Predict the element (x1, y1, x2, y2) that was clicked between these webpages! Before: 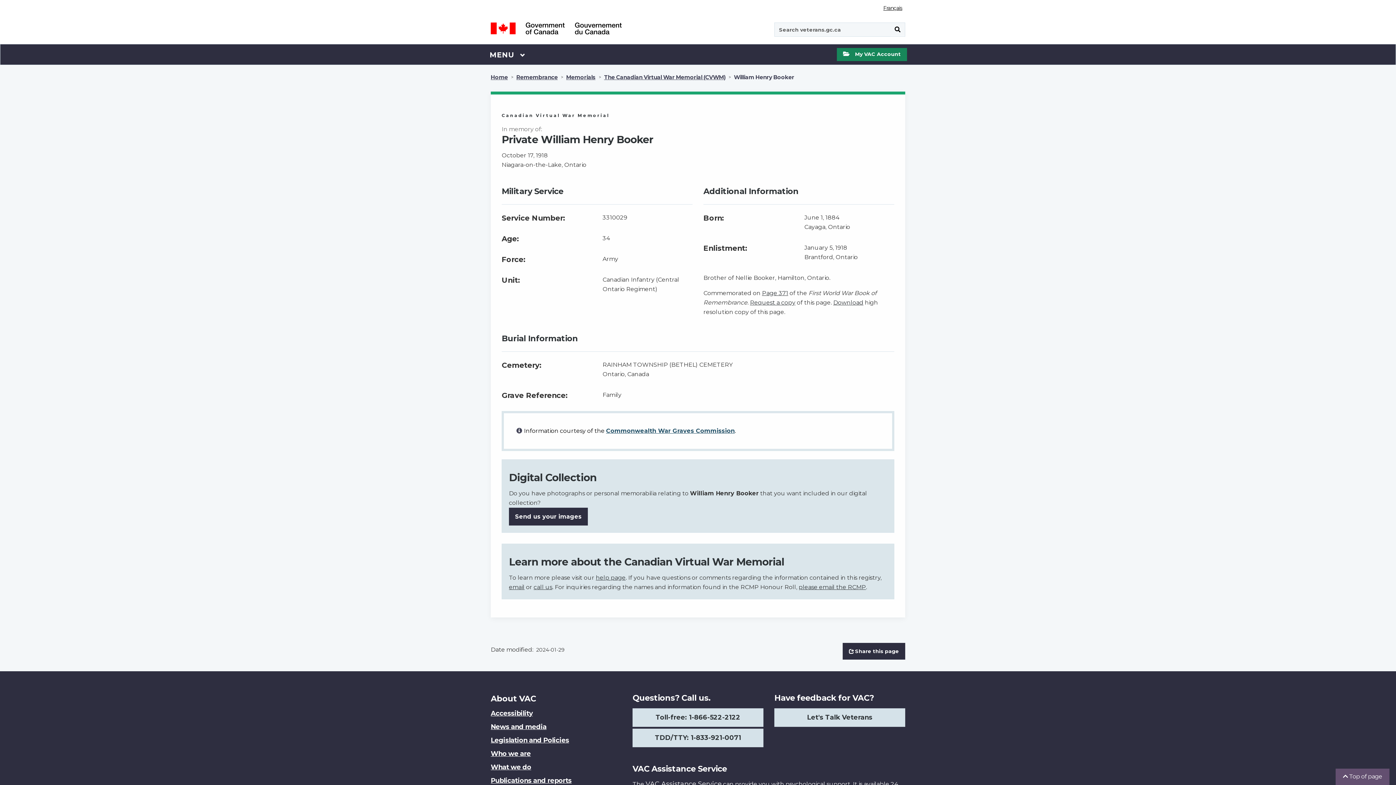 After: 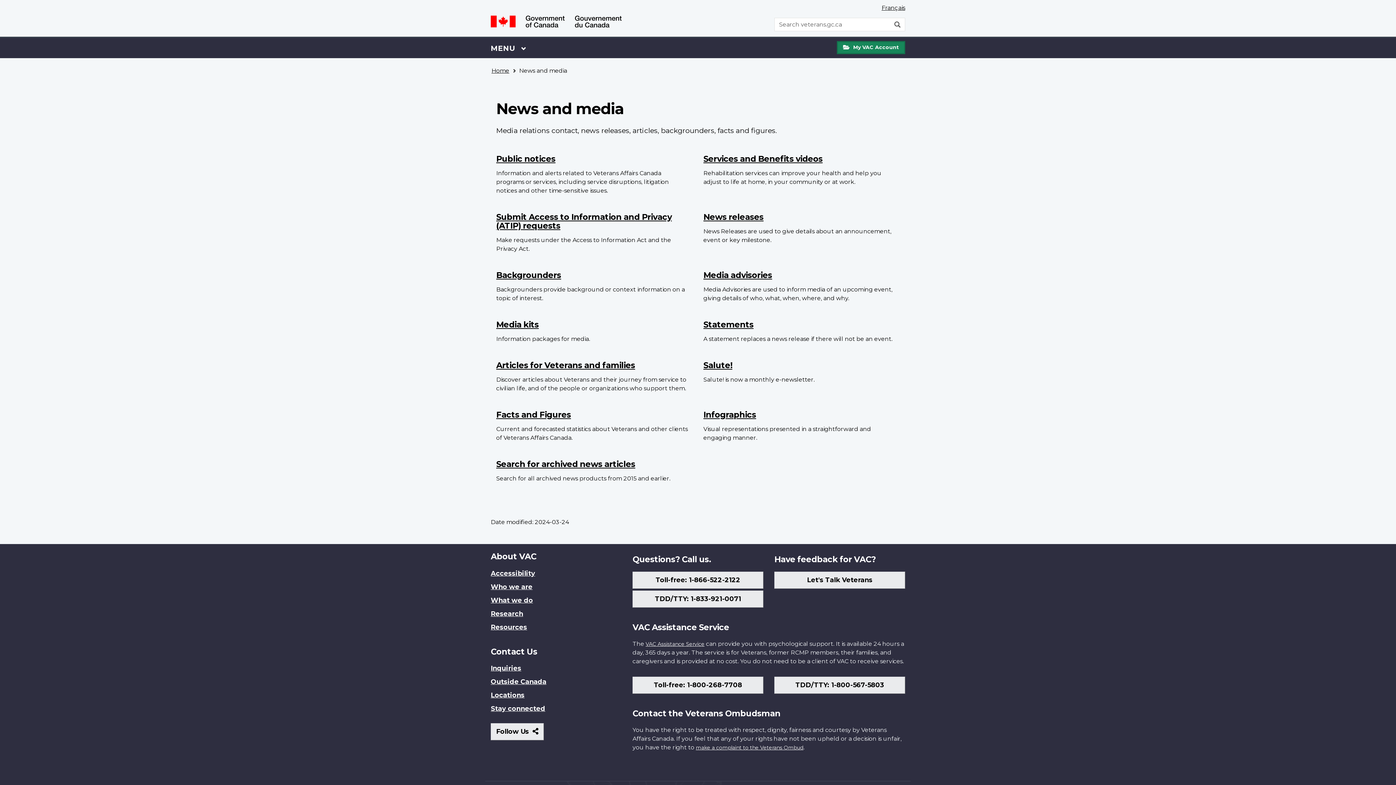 Action: label: News and media bbox: (490, 723, 546, 731)